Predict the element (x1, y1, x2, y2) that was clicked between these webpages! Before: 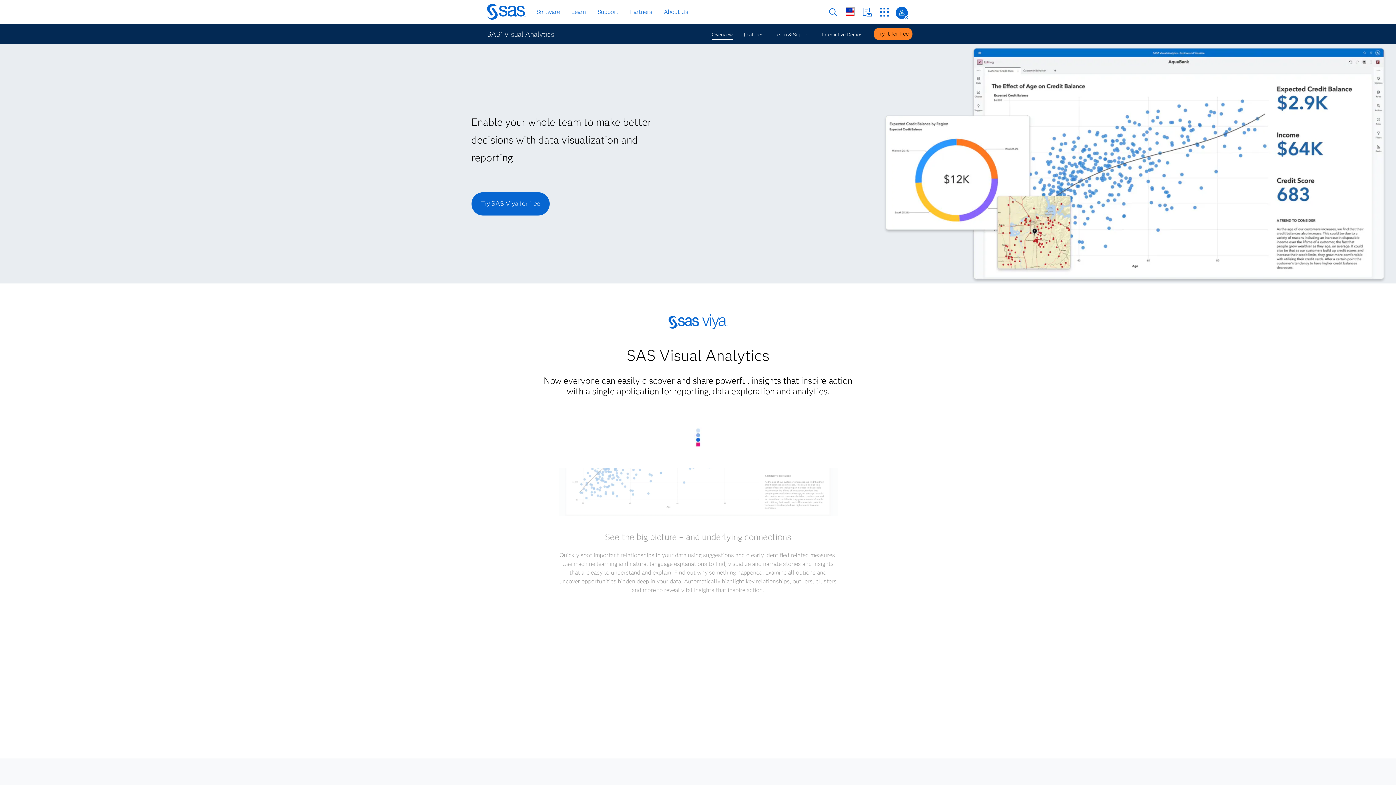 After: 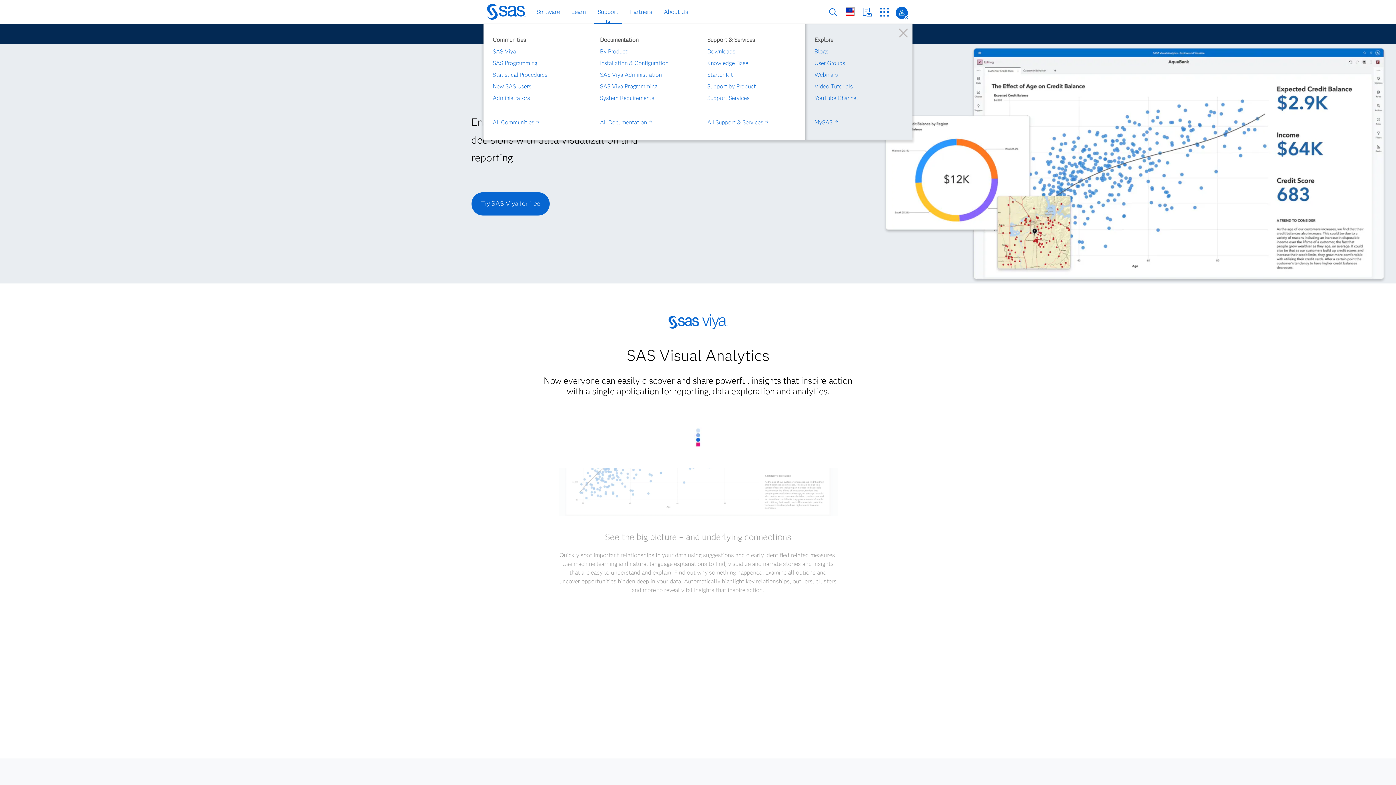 Action: bbox: (595, 6, 620, 17) label: Support